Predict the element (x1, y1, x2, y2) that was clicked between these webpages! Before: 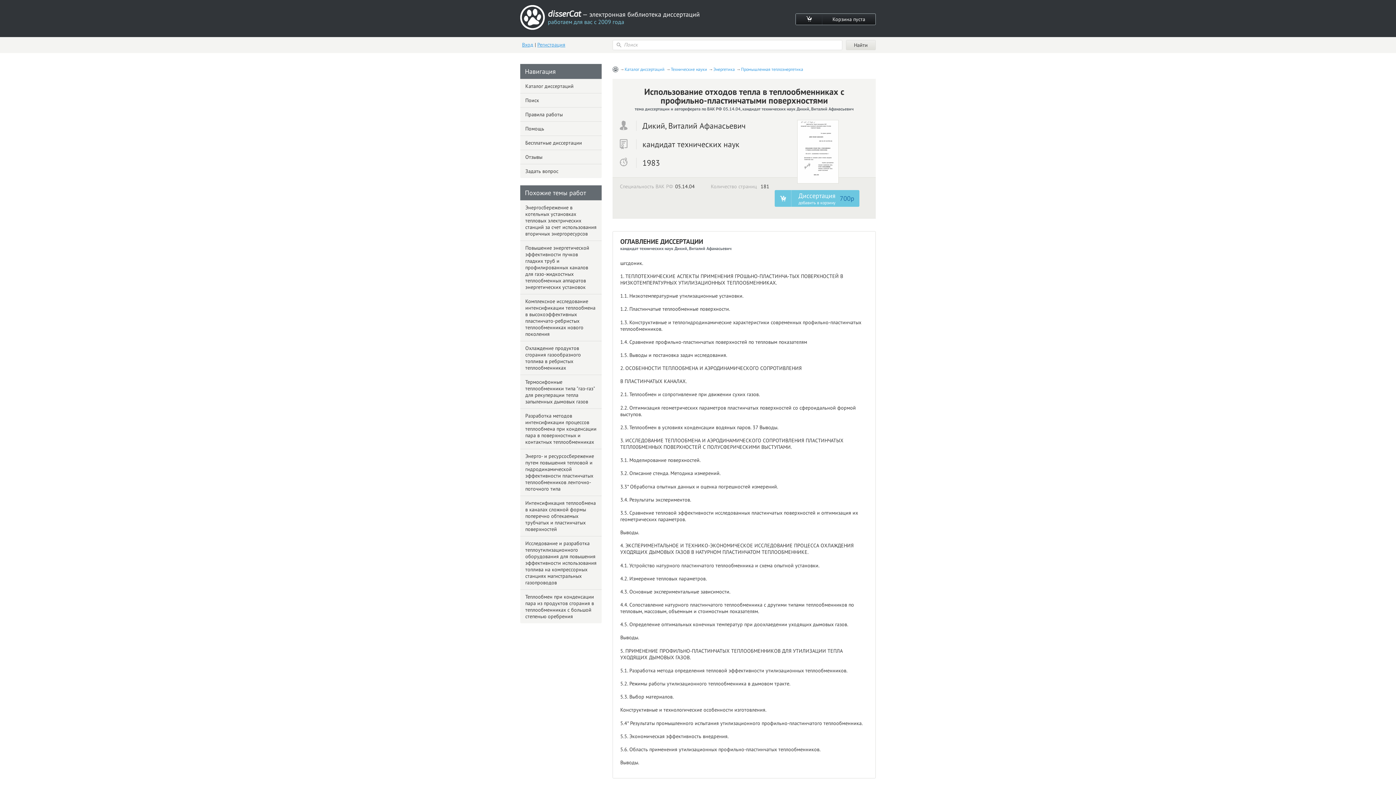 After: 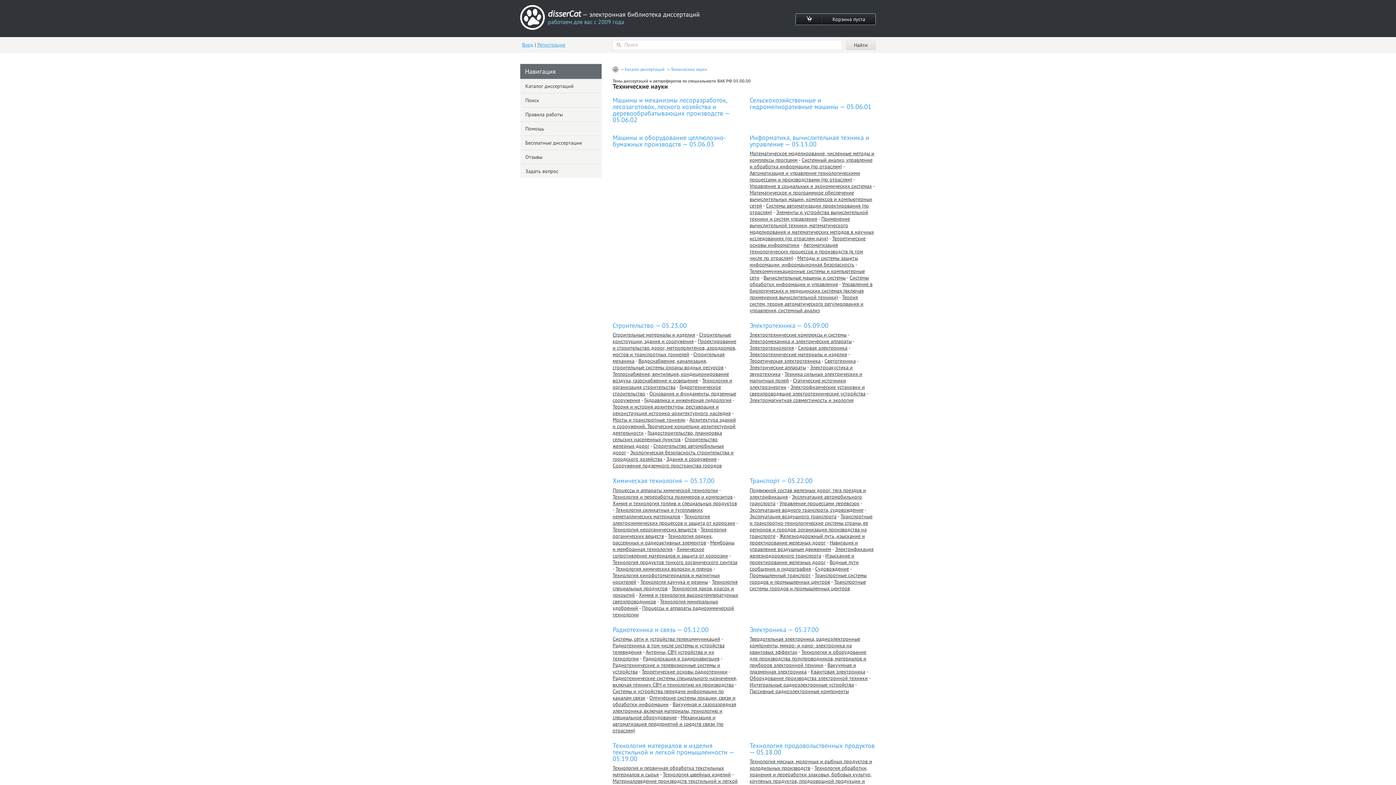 Action: bbox: (671, 66, 707, 72) label: Технические науки